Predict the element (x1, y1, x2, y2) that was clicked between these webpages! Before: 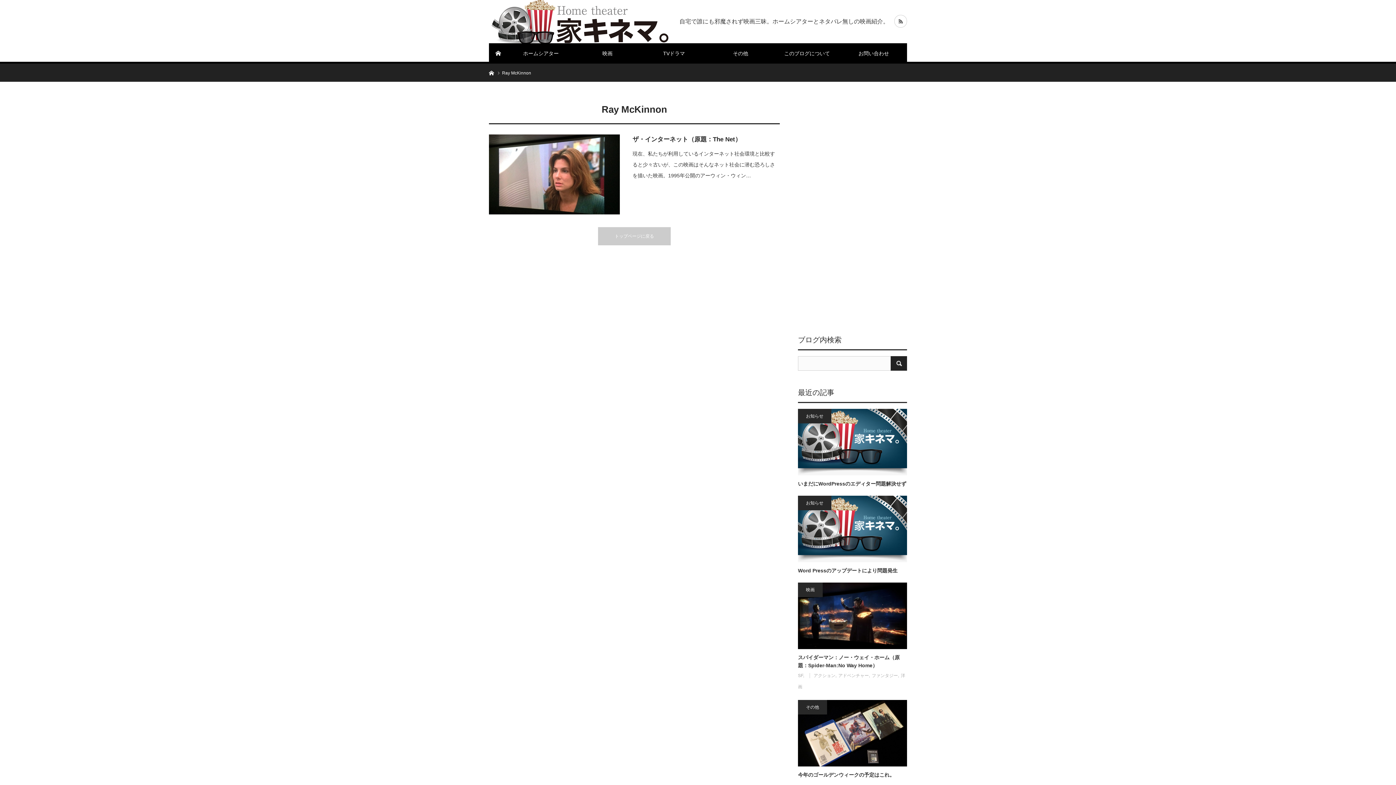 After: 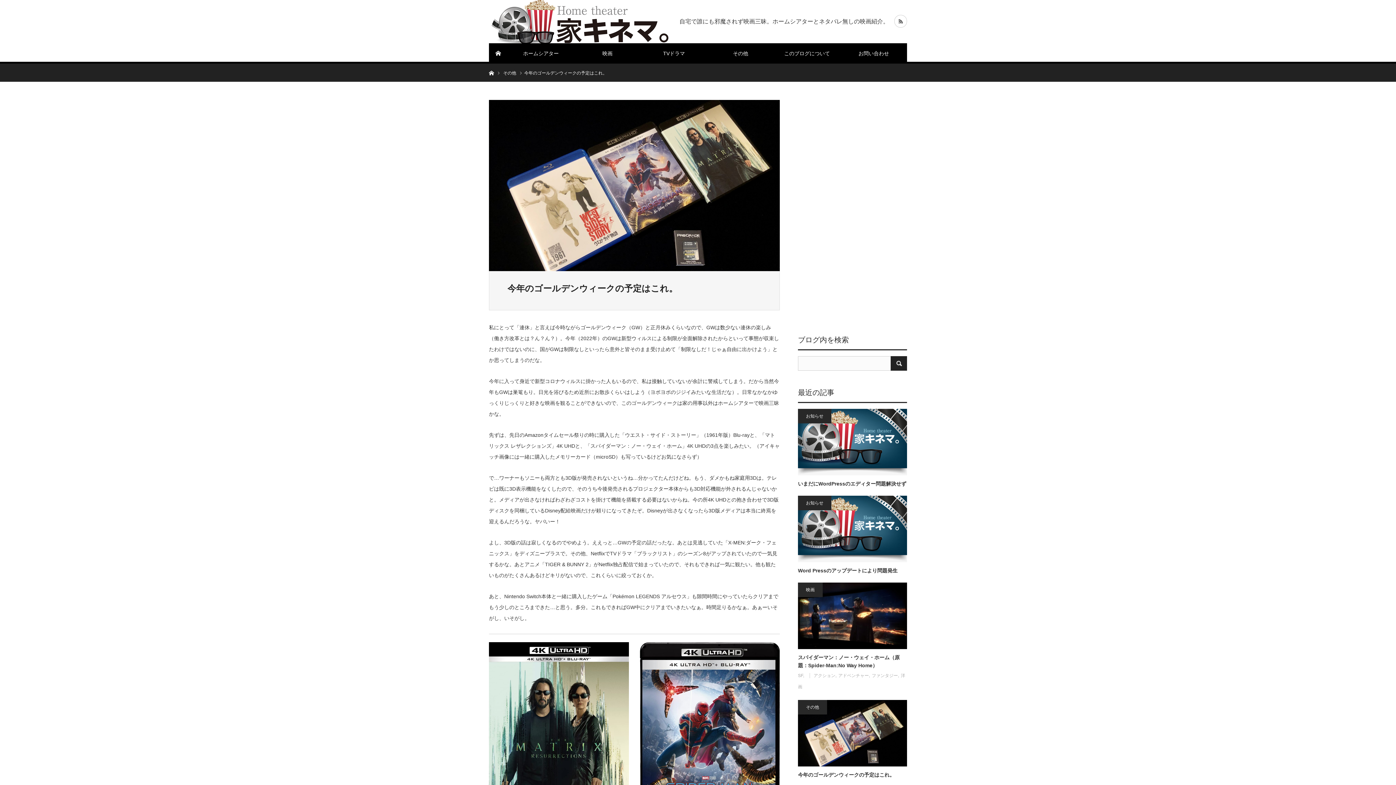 Action: bbox: (798, 700, 907, 766)